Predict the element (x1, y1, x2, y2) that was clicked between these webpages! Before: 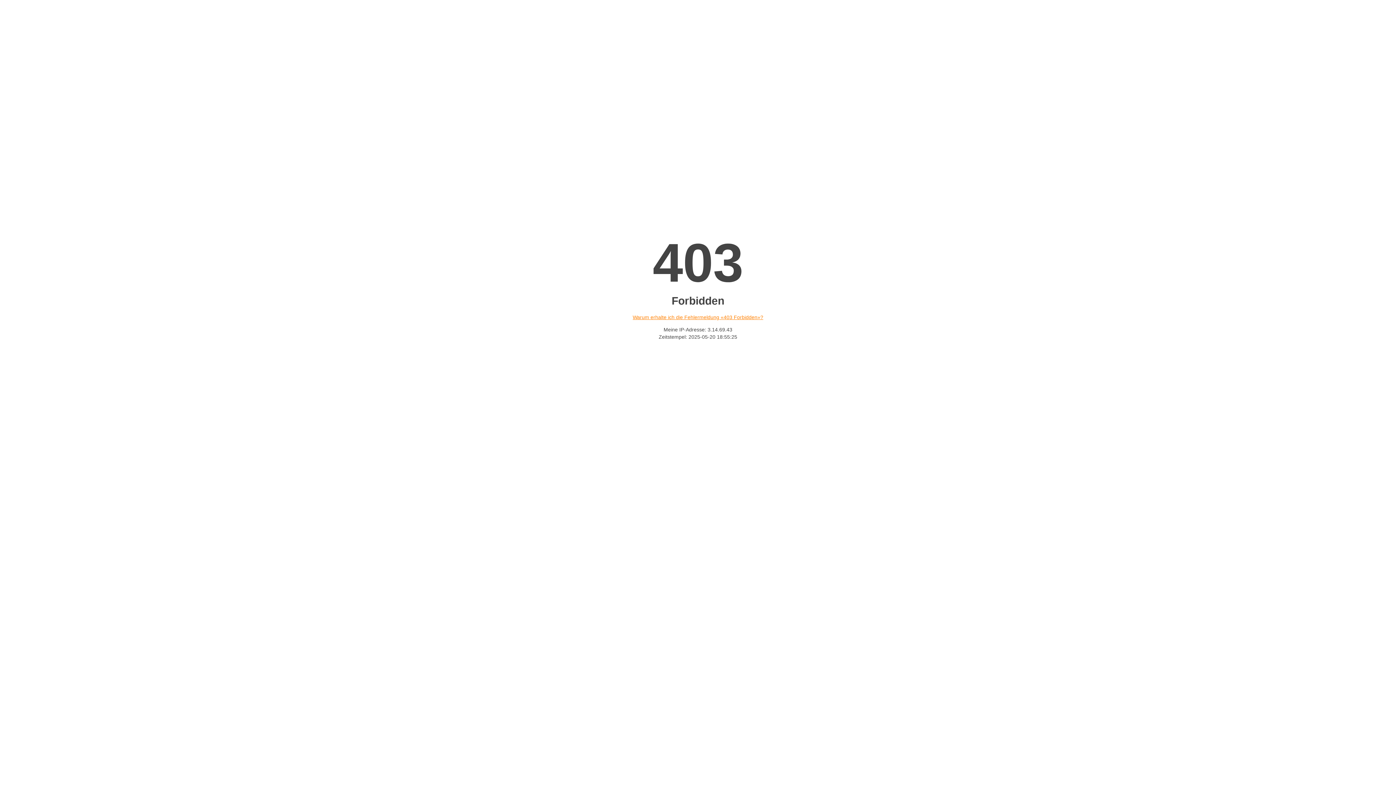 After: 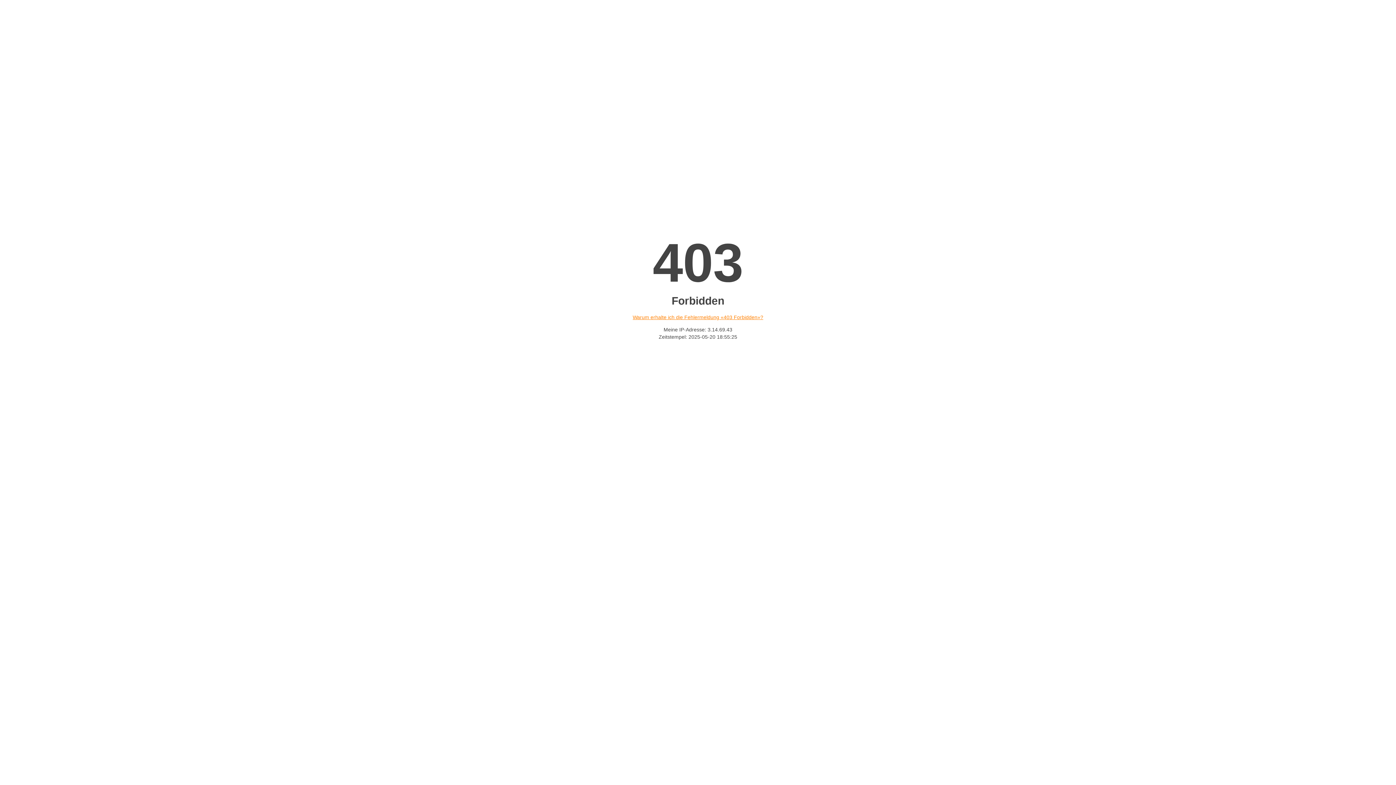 Action: label: Warum erhalte ich die Fehlermeldung «403 Forbidden»? bbox: (632, 314, 763, 320)